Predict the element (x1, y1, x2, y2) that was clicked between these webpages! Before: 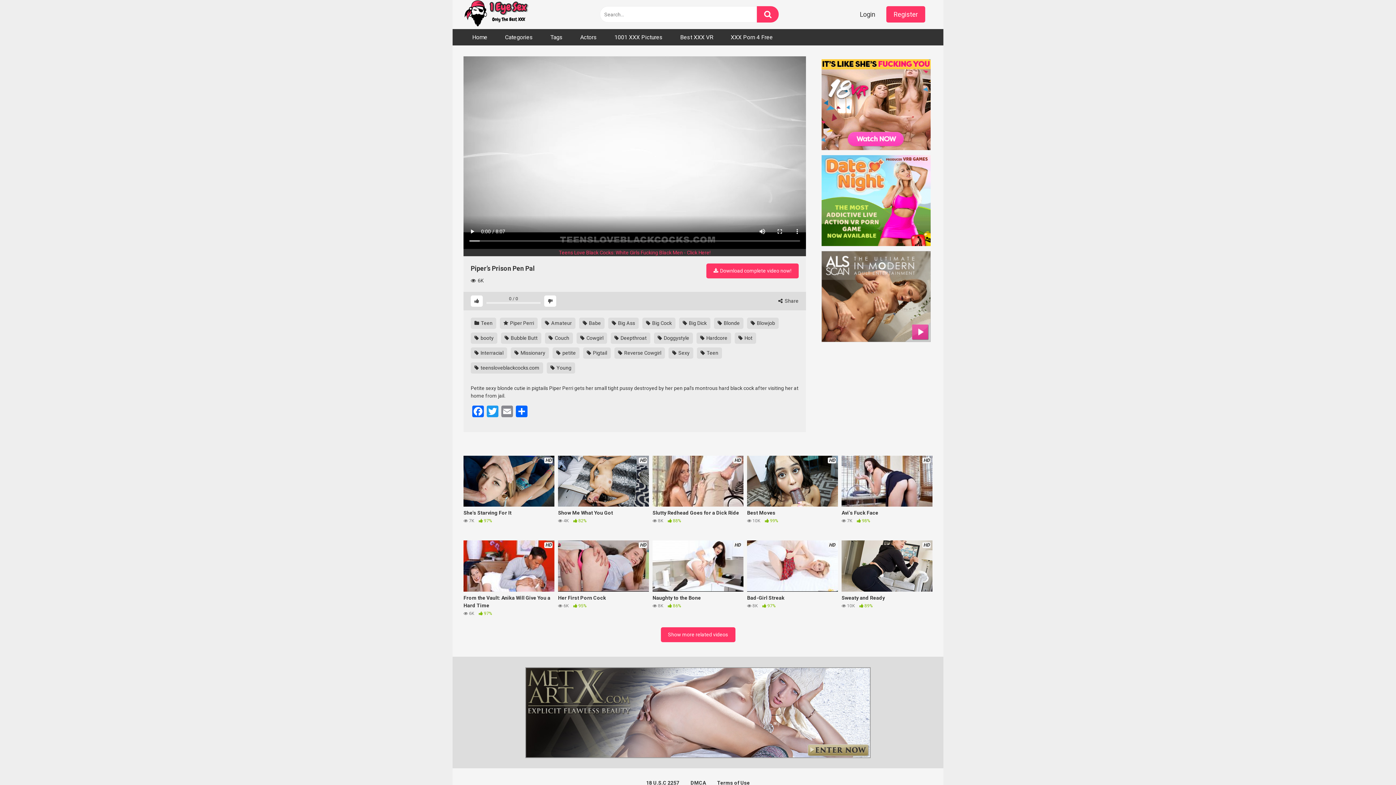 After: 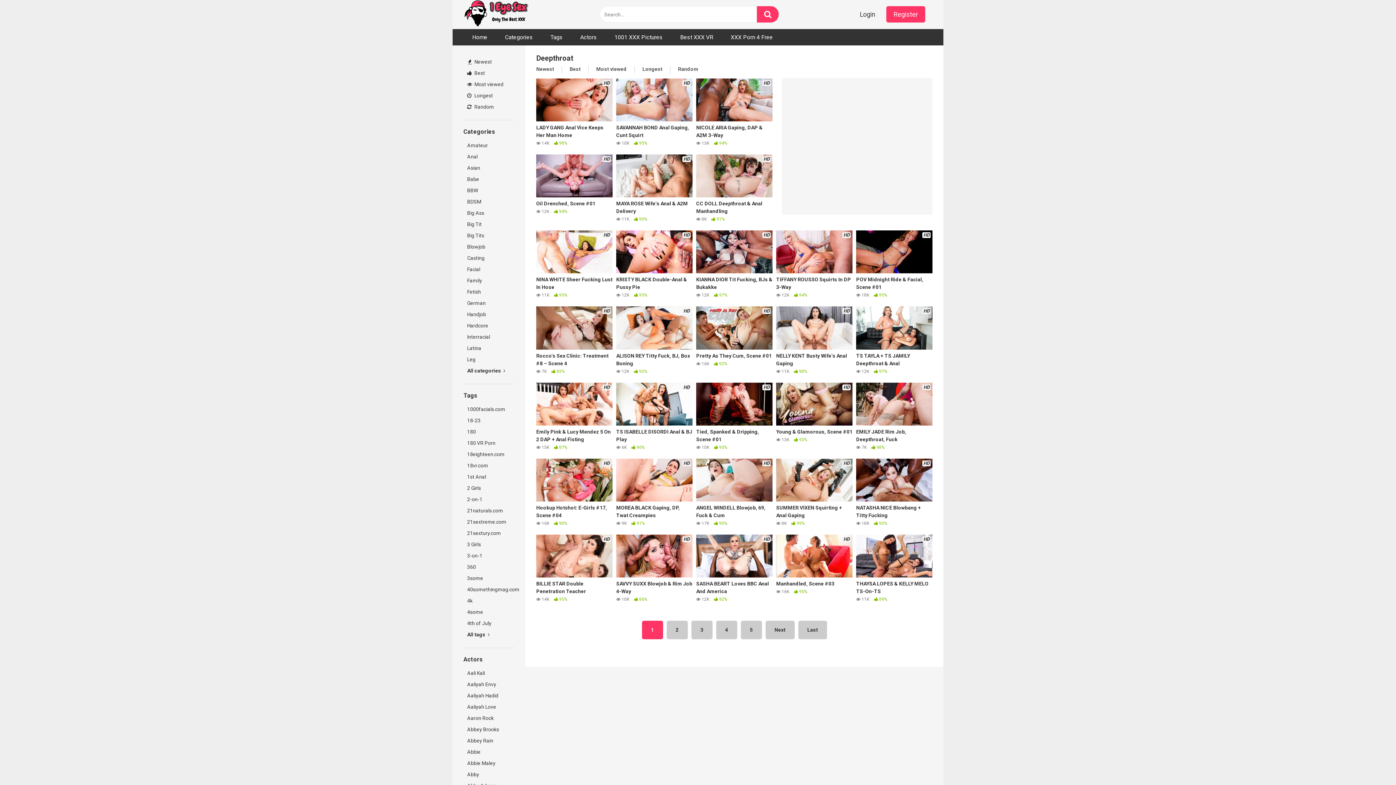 Action: bbox: (610, 332, 650, 343) label:  Deepthroat